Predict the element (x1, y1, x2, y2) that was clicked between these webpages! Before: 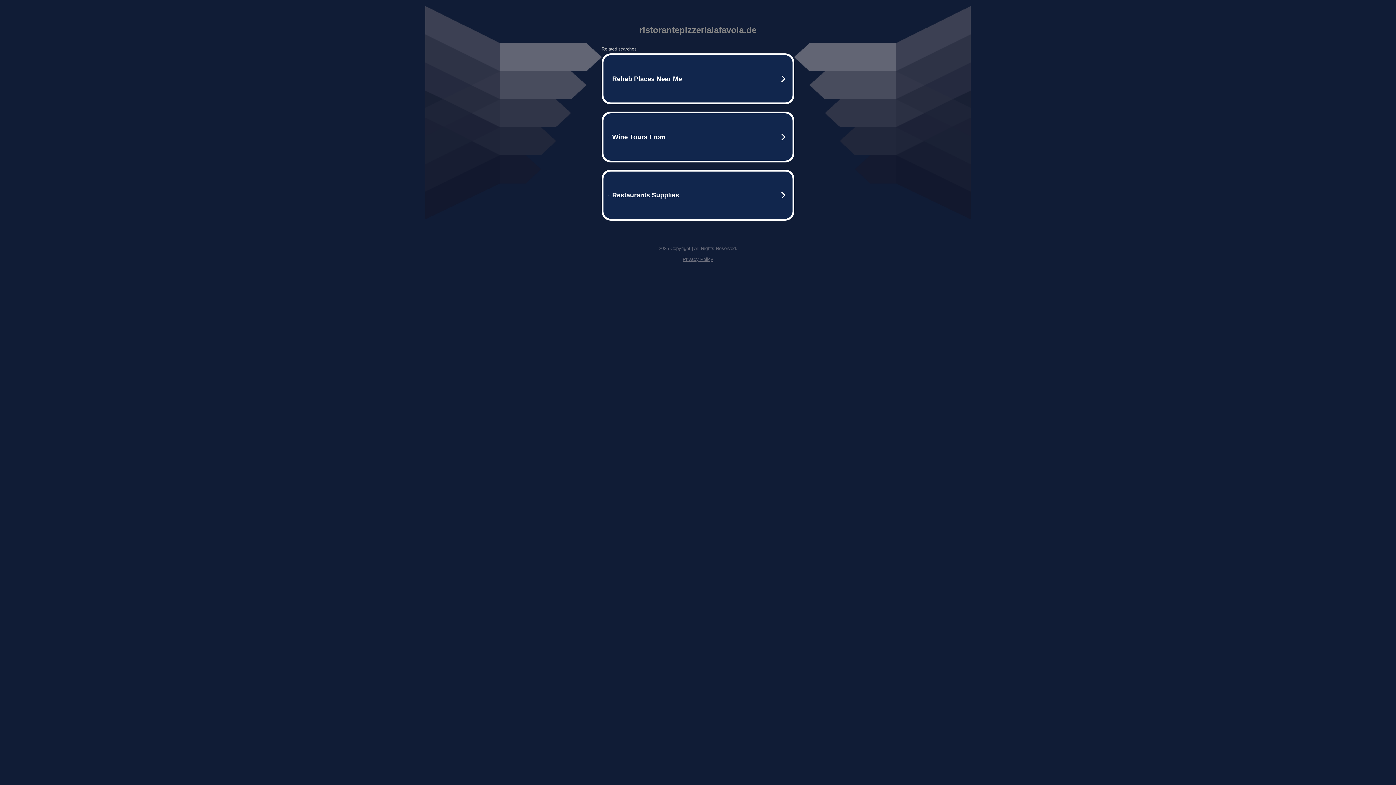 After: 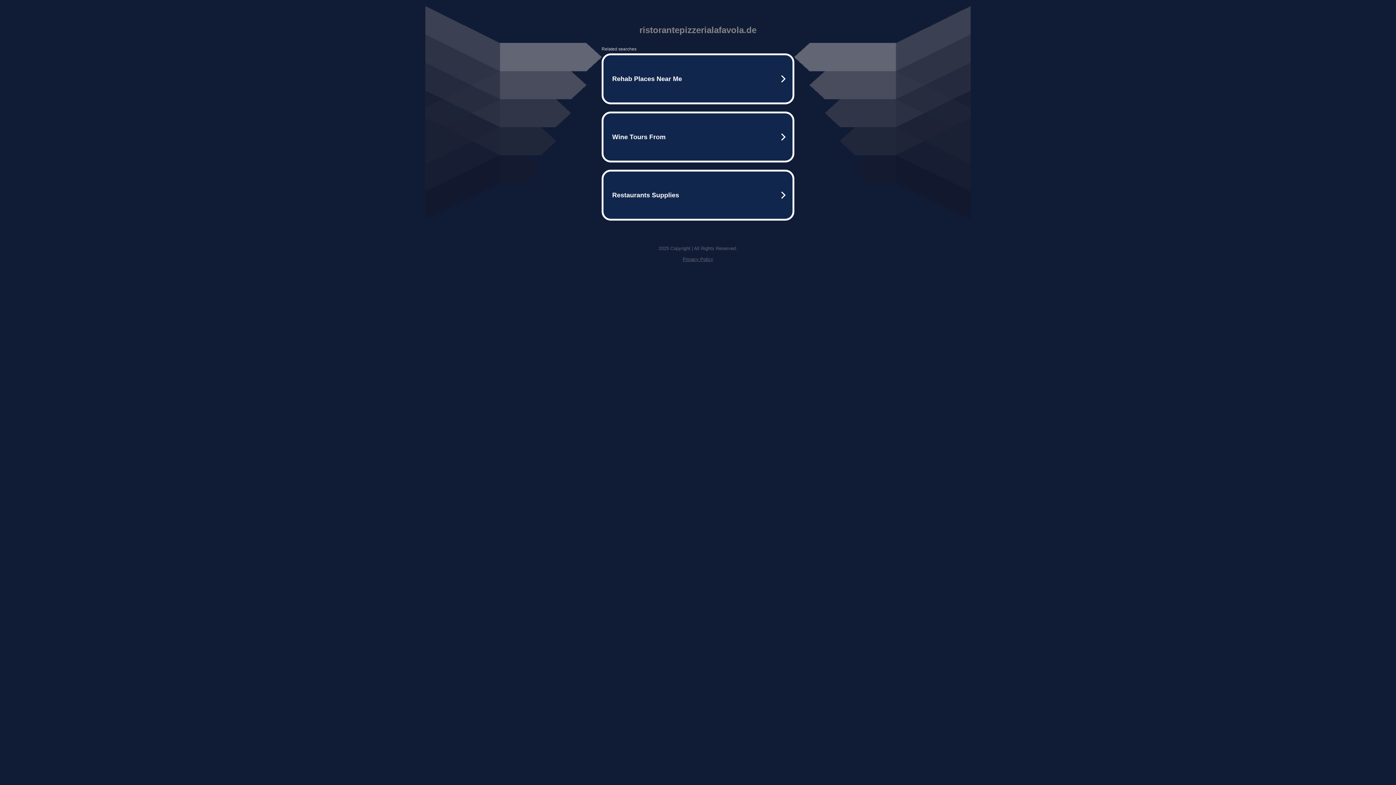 Action: bbox: (682, 256, 713, 262) label: Privacy Policy